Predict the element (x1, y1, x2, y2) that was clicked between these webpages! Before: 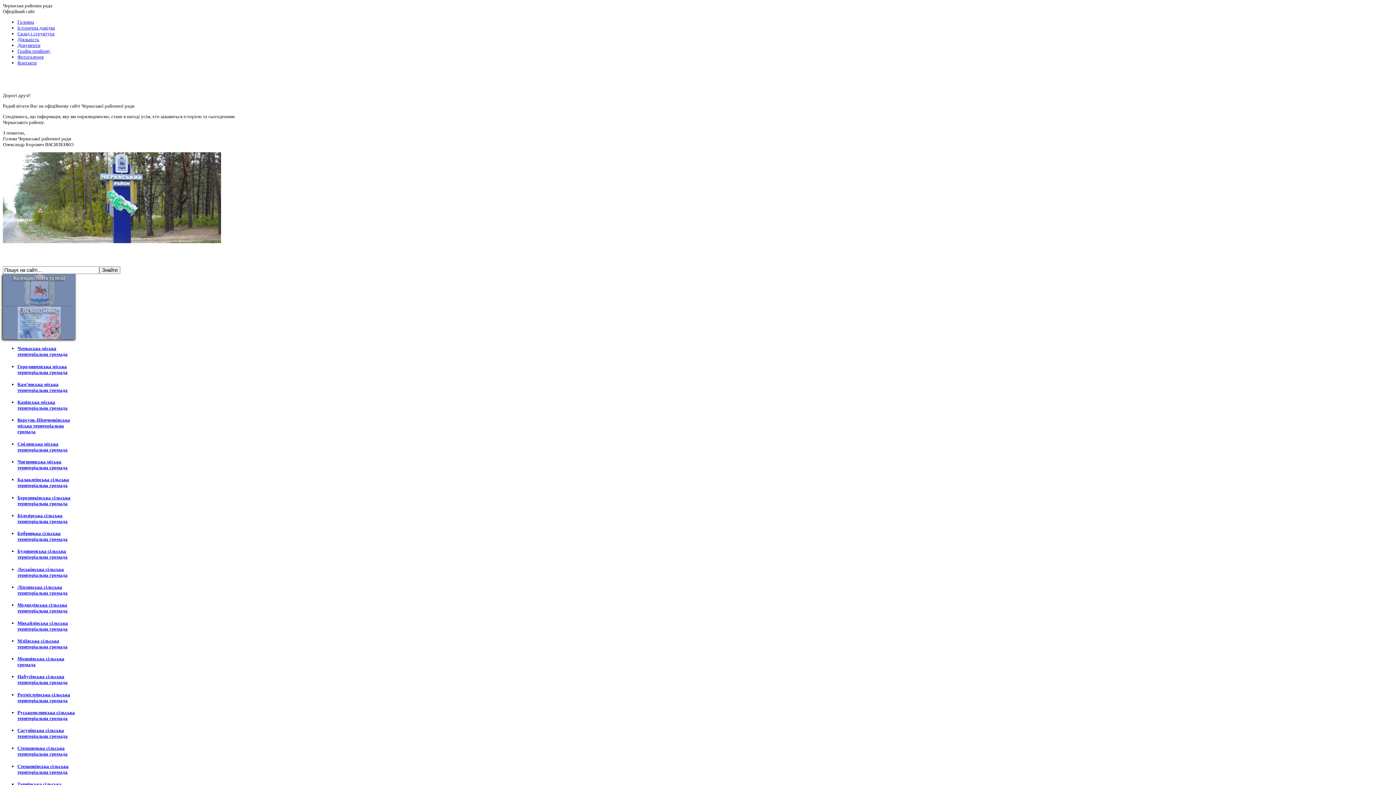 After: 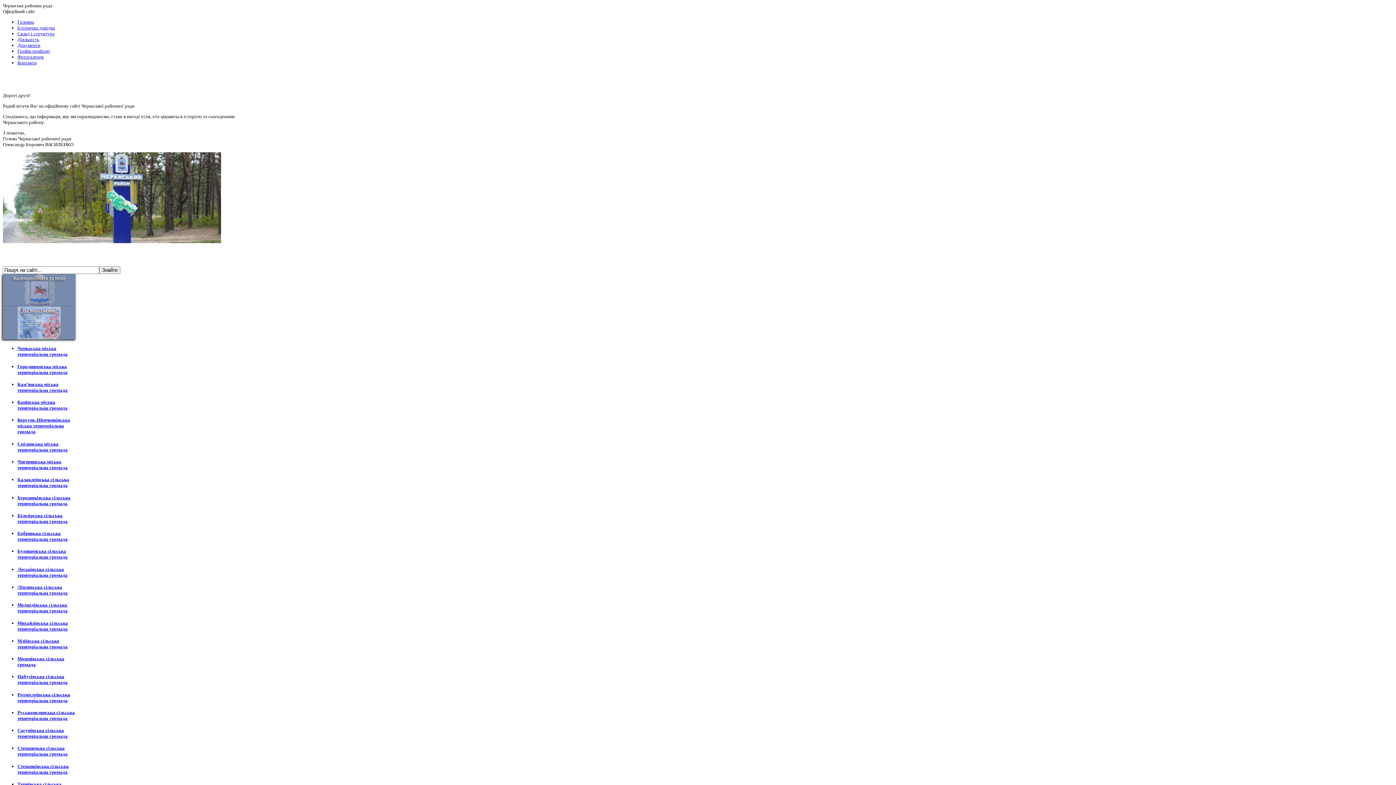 Action: label: Корсунь-Шевченківська міська територіальна громада bbox: (17, 417, 70, 434)